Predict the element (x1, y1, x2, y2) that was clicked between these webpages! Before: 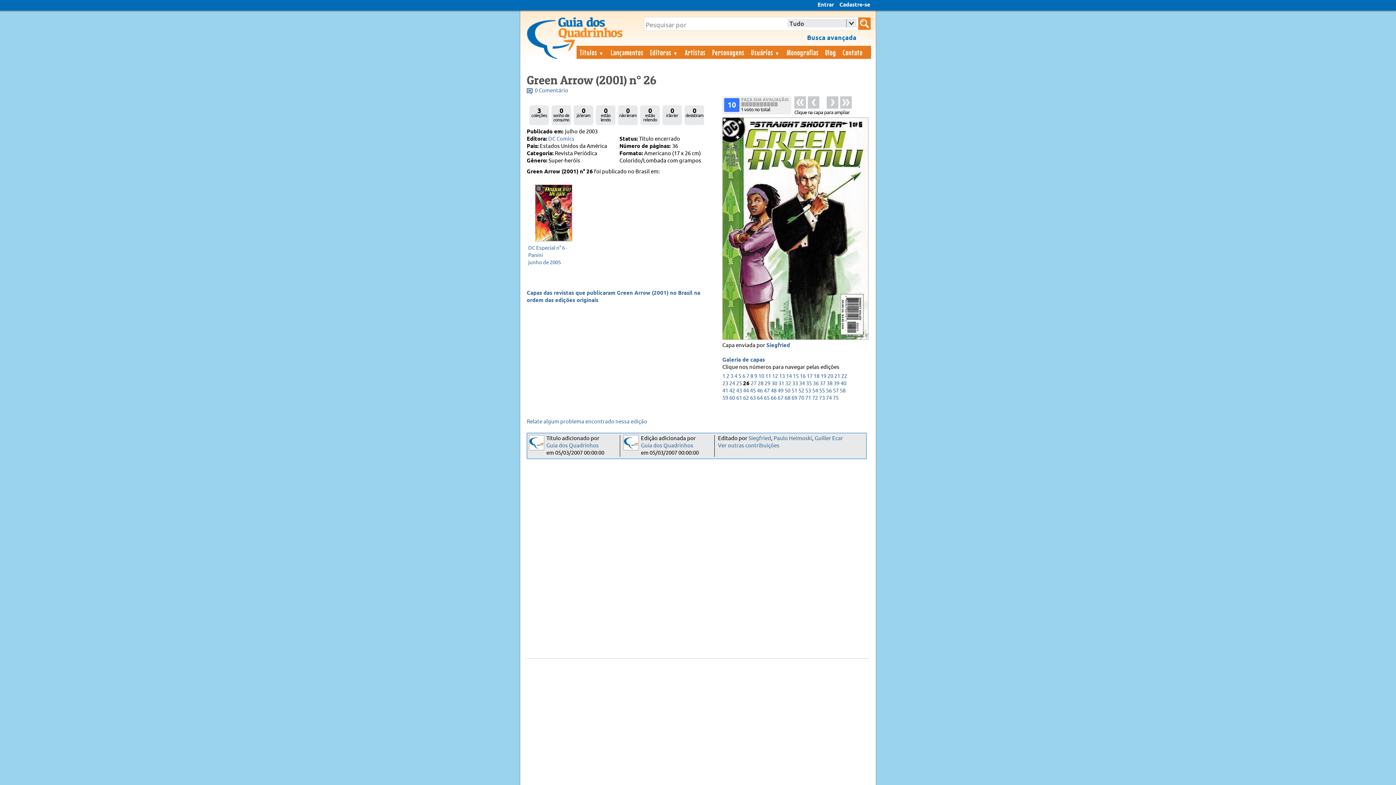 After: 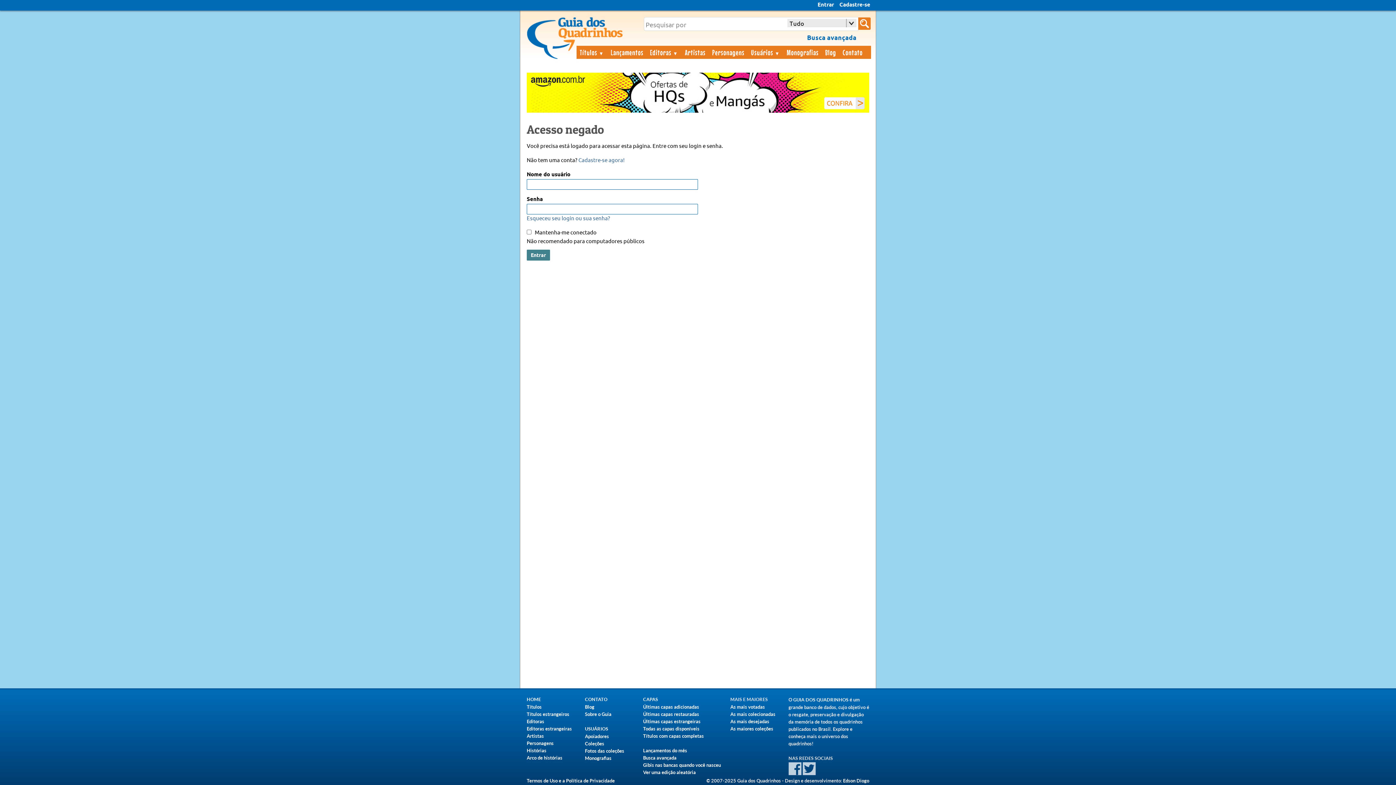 Action: bbox: (766, 342, 790, 349) label: Siegfried